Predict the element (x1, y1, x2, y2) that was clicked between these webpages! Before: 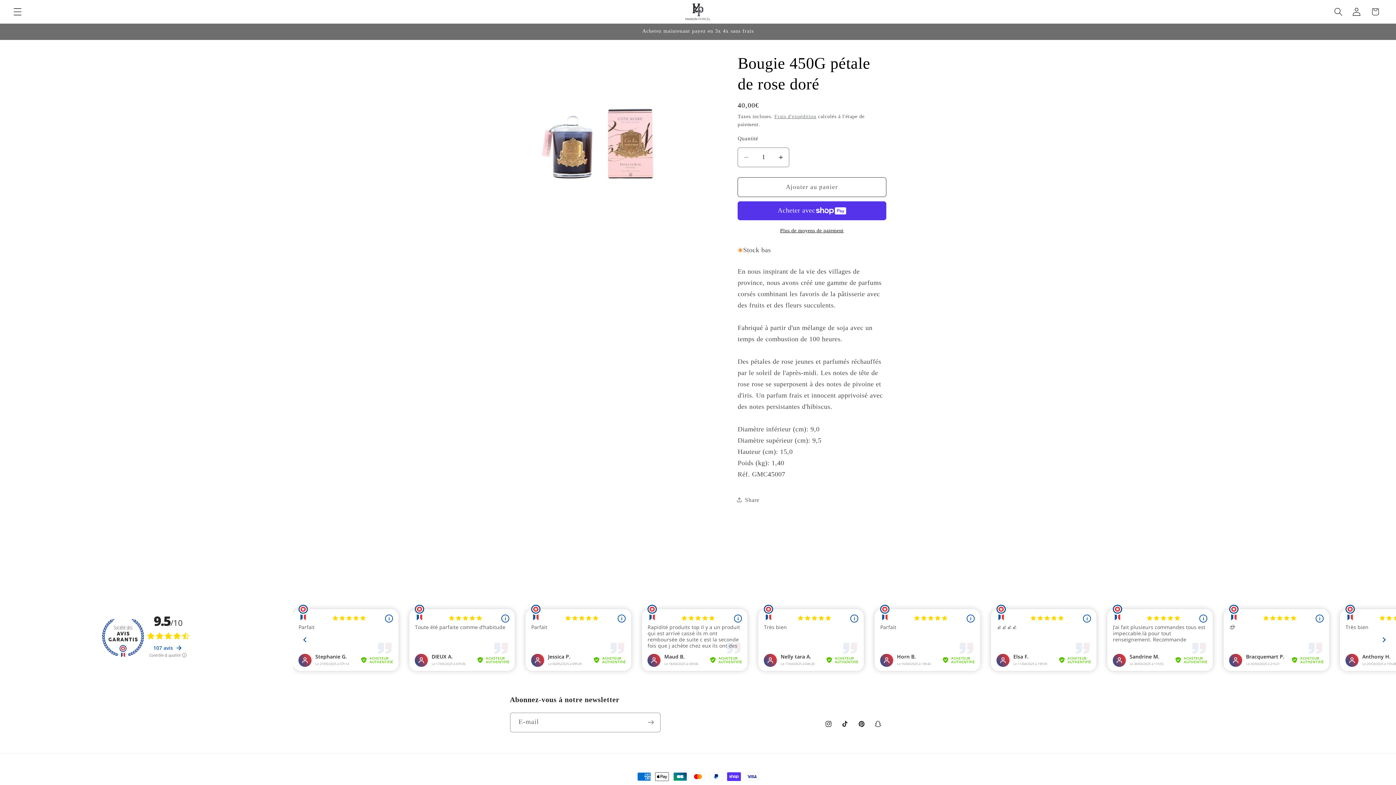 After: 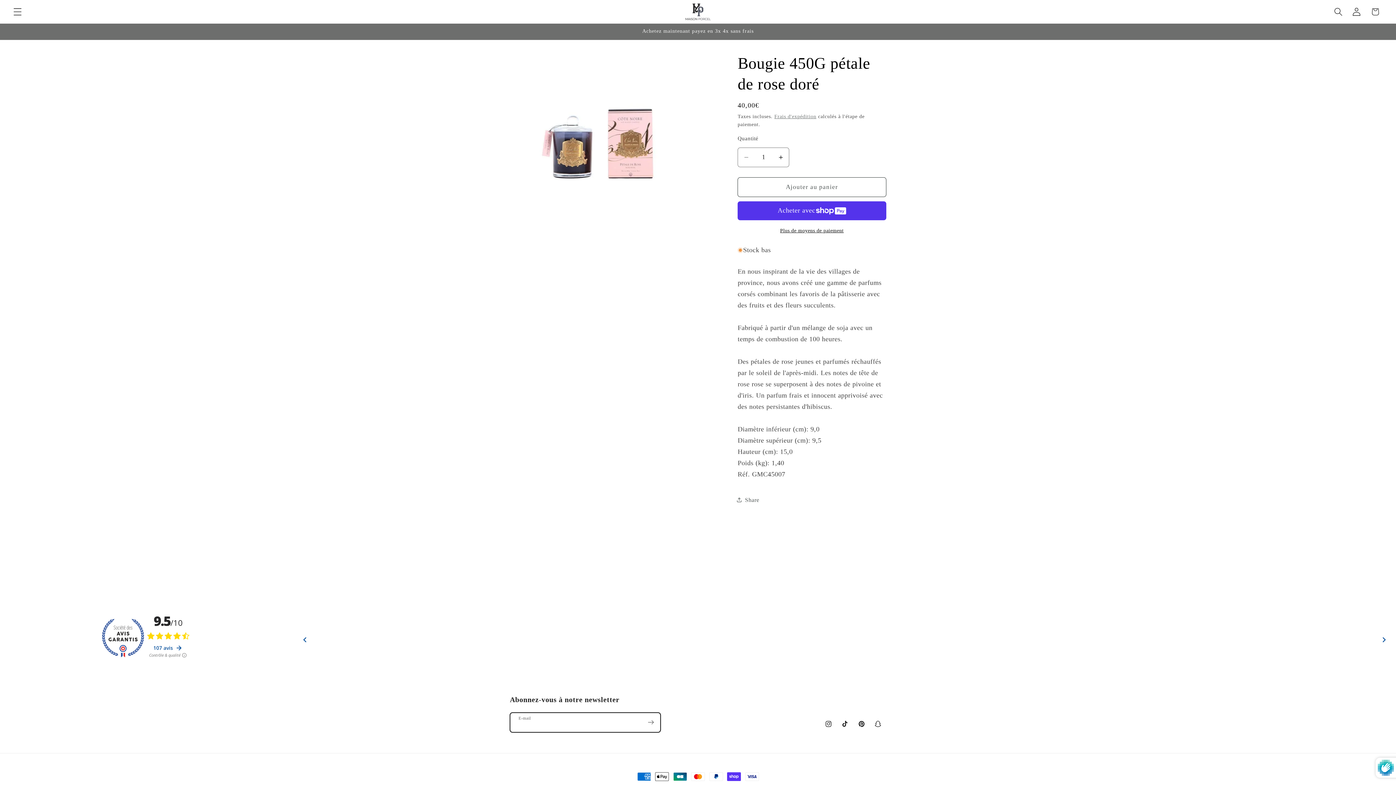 Action: bbox: (641, 713, 660, 732) label: S'inscrire